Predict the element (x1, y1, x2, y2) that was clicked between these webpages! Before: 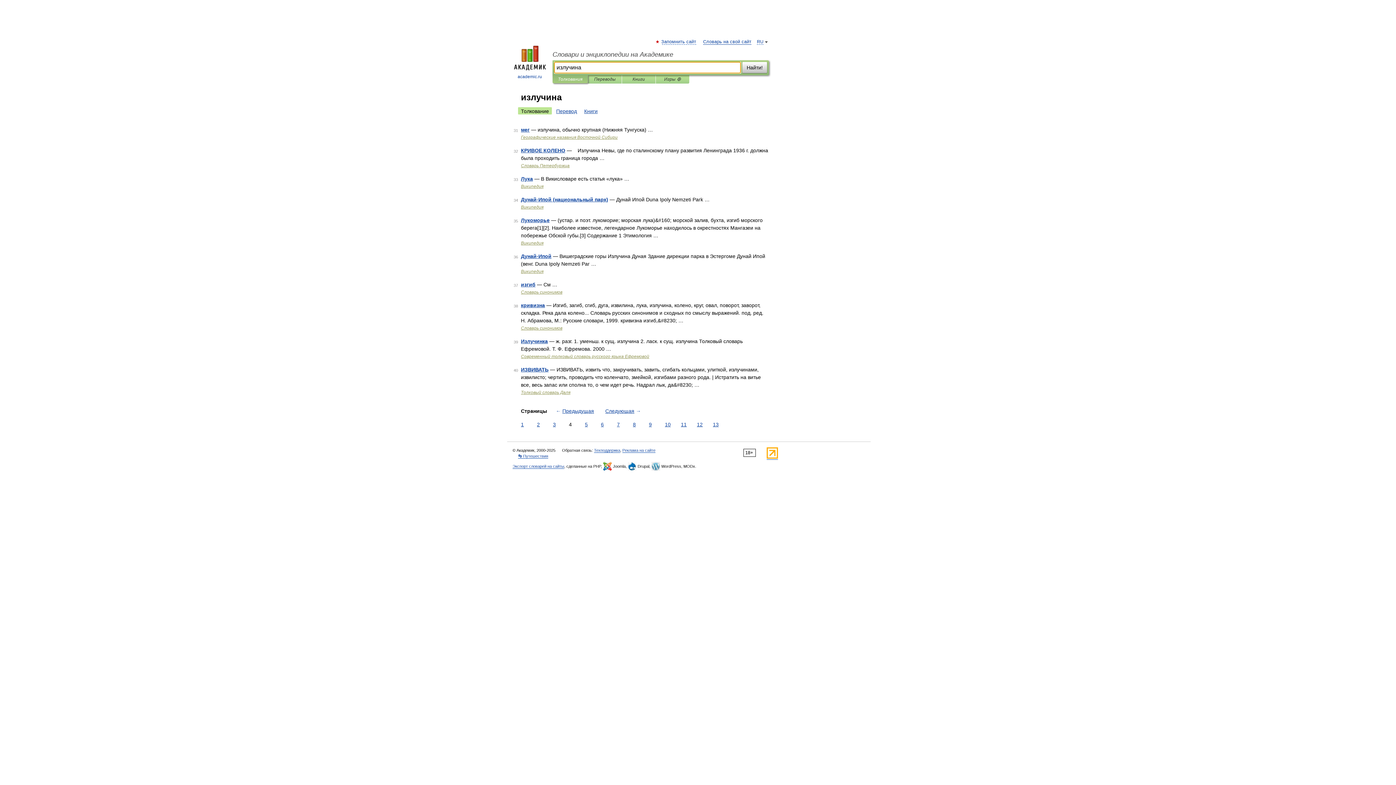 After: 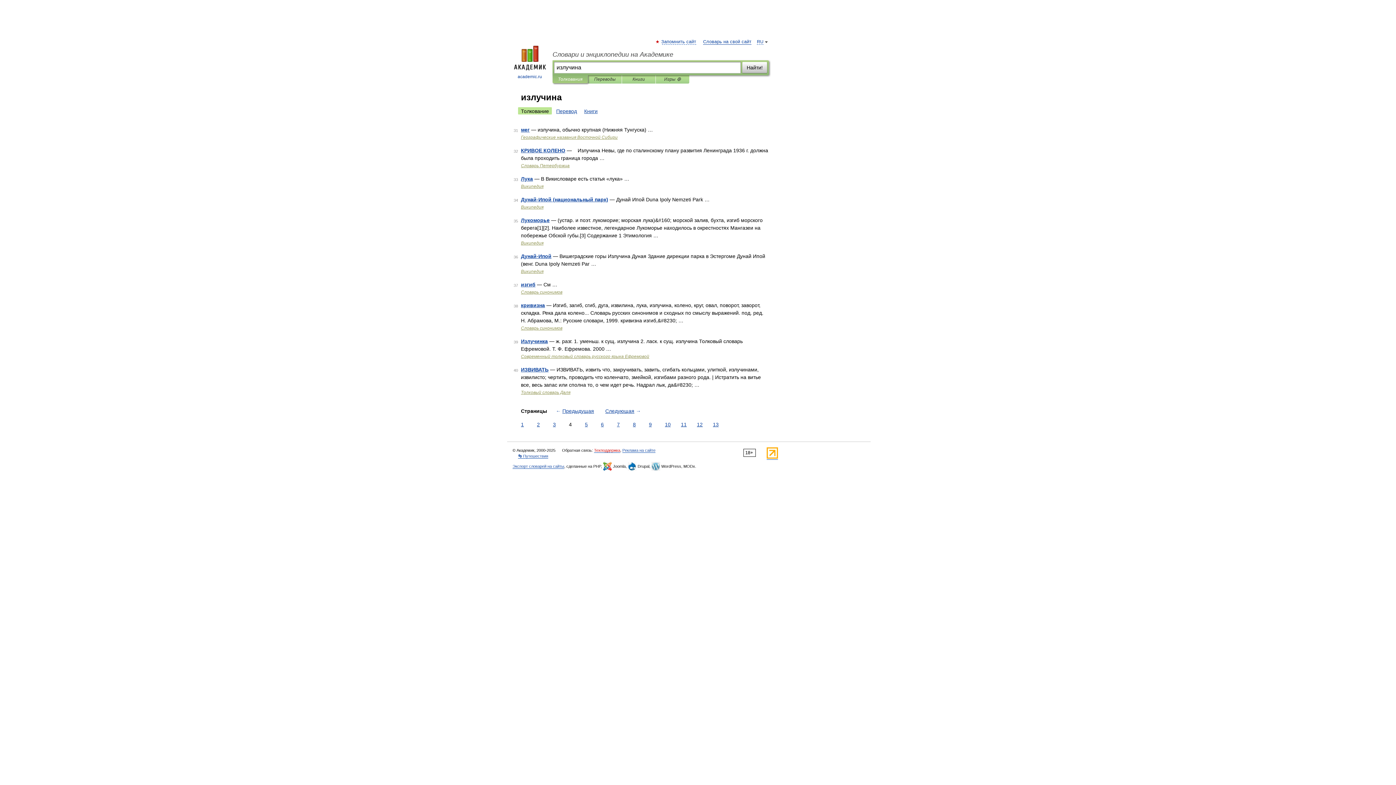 Action: bbox: (594, 448, 620, 453) label: Техподдержка